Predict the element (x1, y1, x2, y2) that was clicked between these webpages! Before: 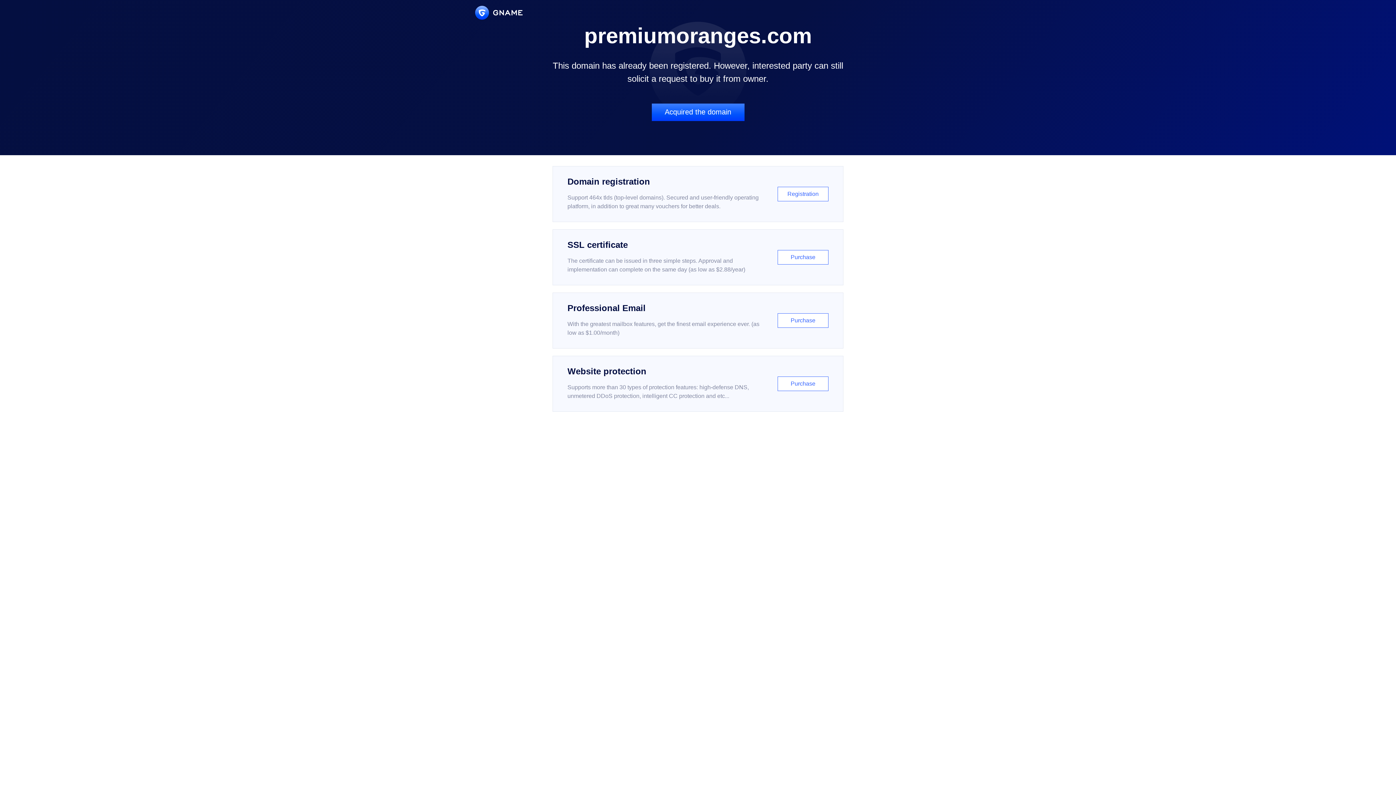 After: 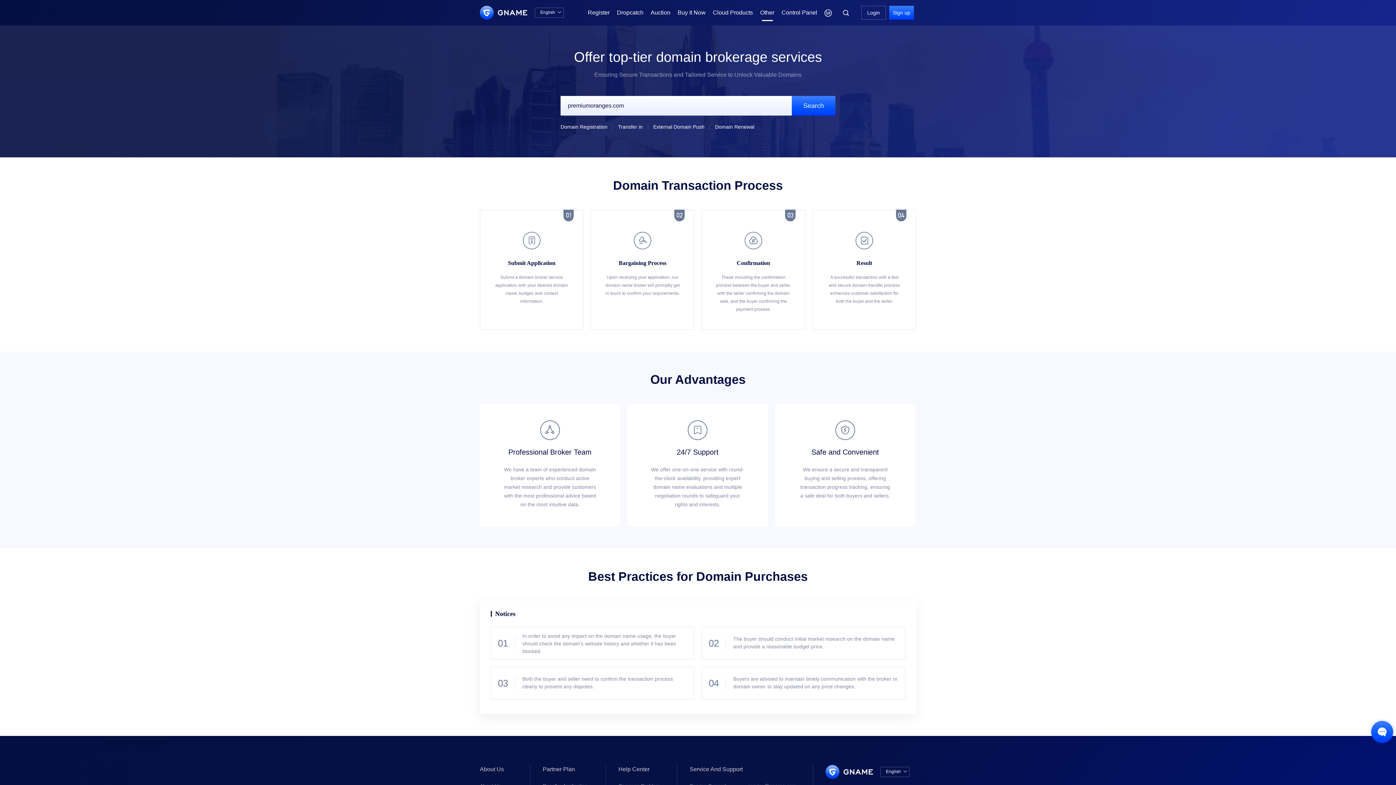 Action: bbox: (651, 103, 744, 121) label: Acquired the domain